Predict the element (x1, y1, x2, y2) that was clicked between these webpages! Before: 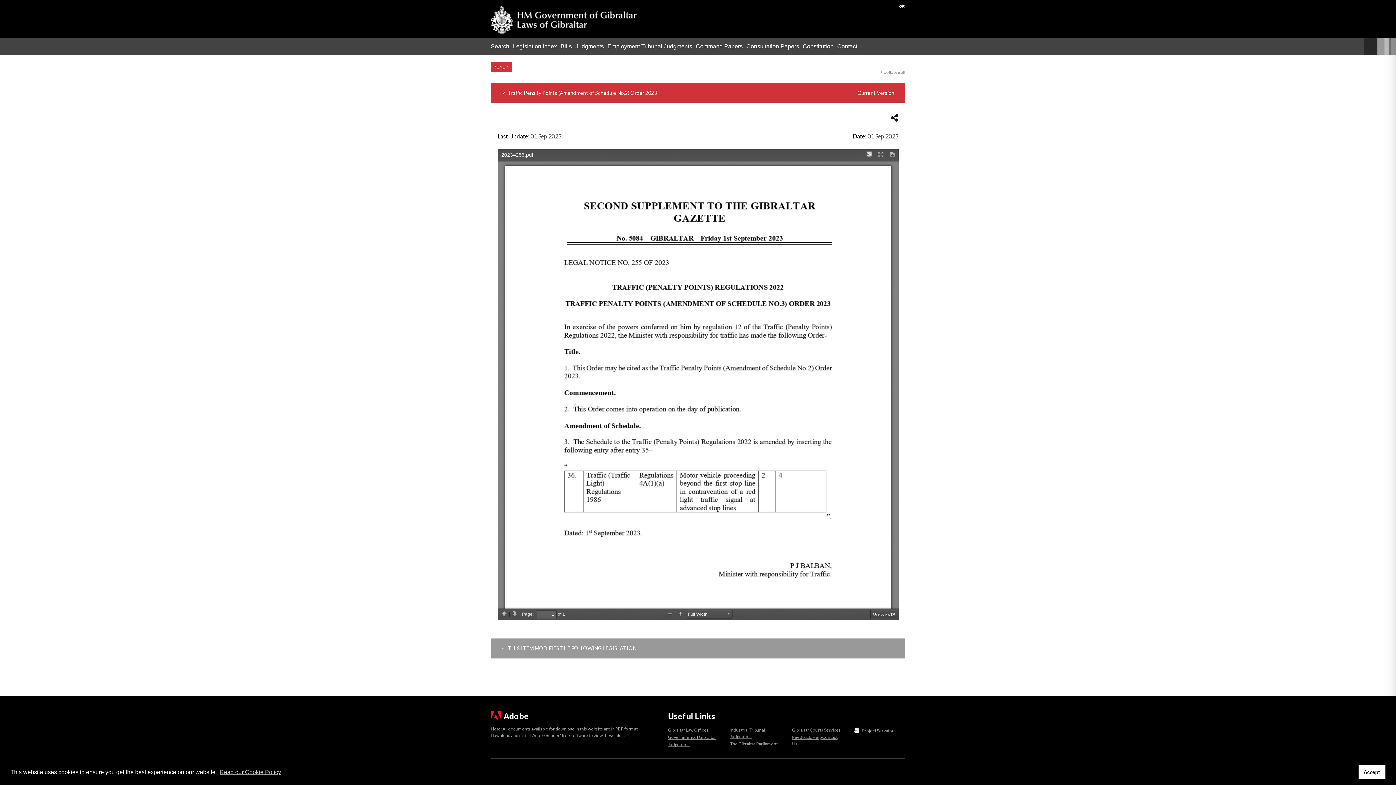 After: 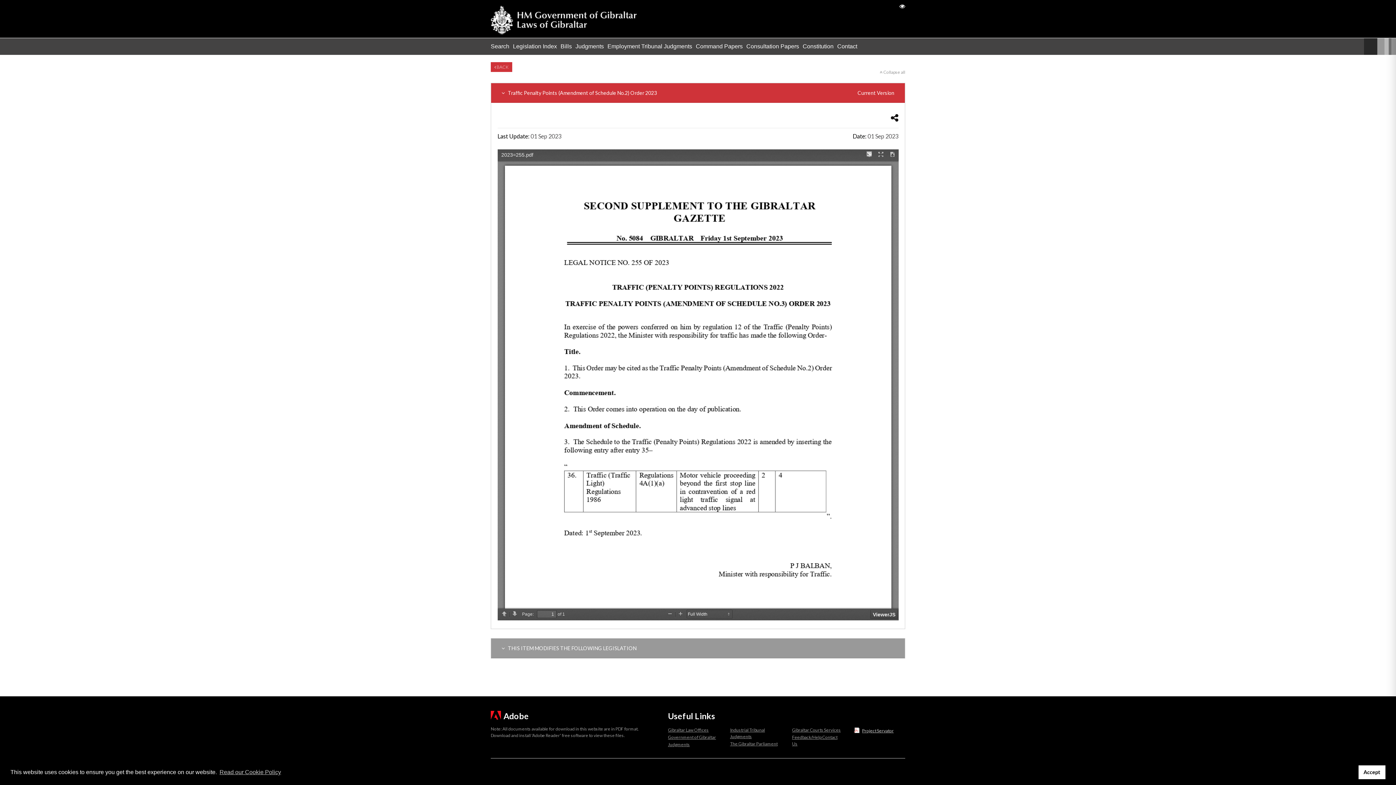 Action: bbox: (854, 728, 893, 733) label: Project Servator